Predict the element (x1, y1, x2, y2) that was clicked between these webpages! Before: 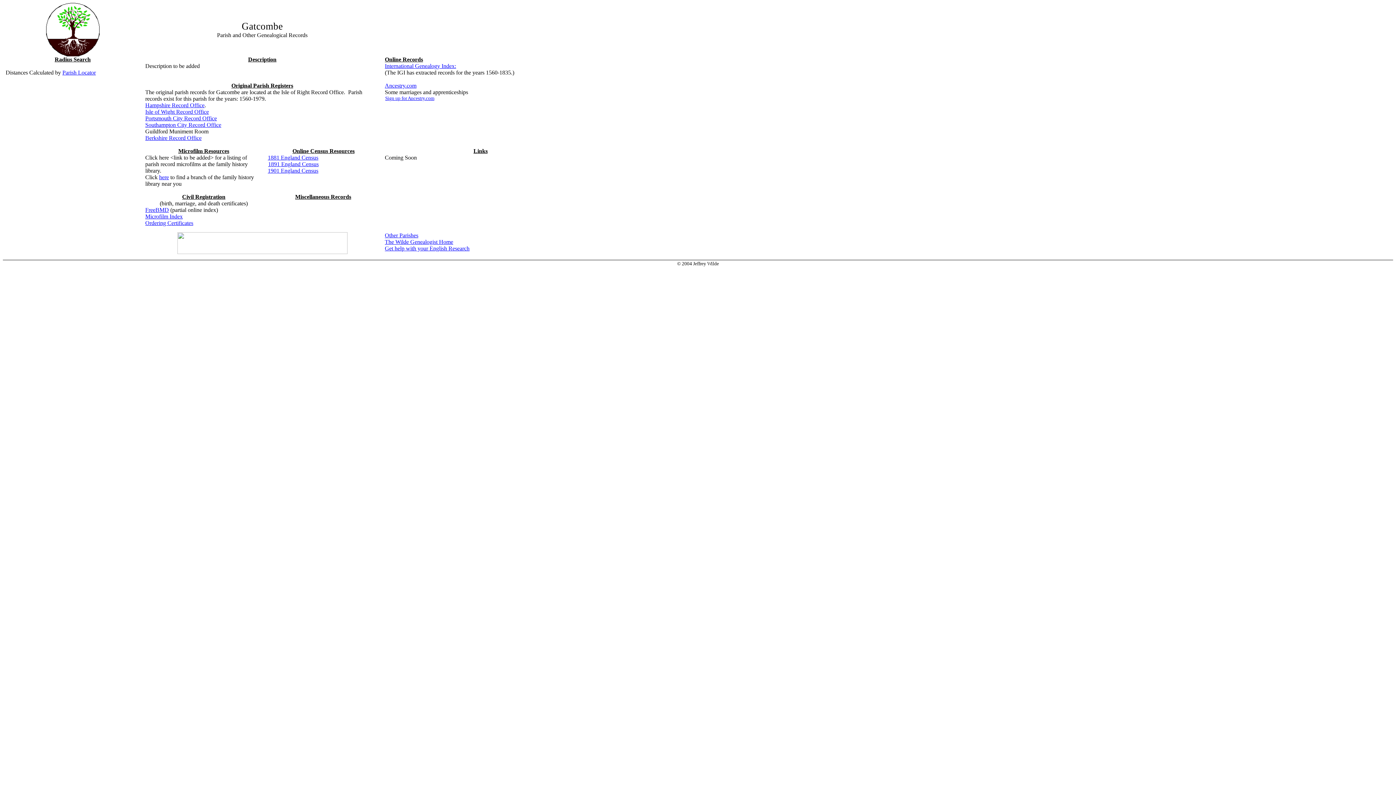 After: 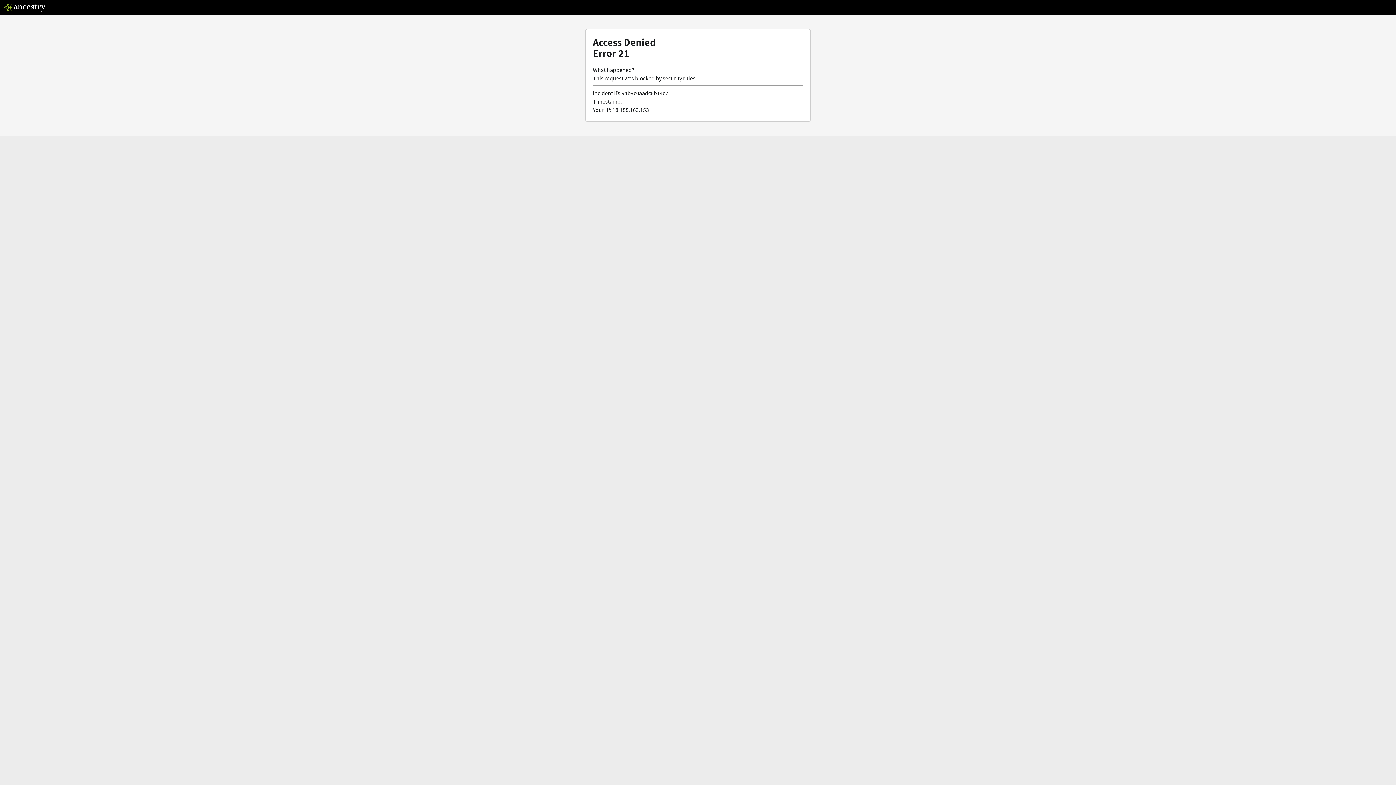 Action: label: Ancestry.com bbox: (384, 82, 416, 88)